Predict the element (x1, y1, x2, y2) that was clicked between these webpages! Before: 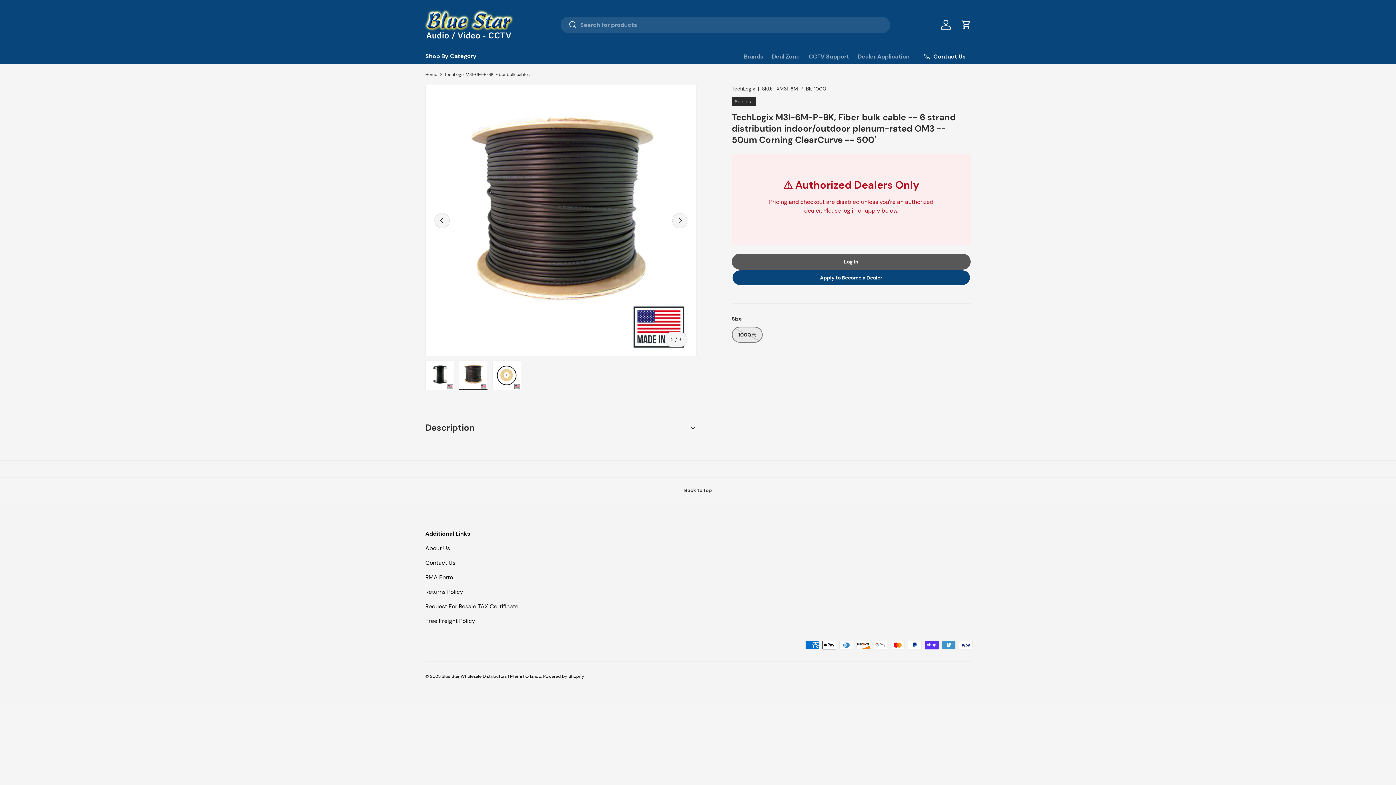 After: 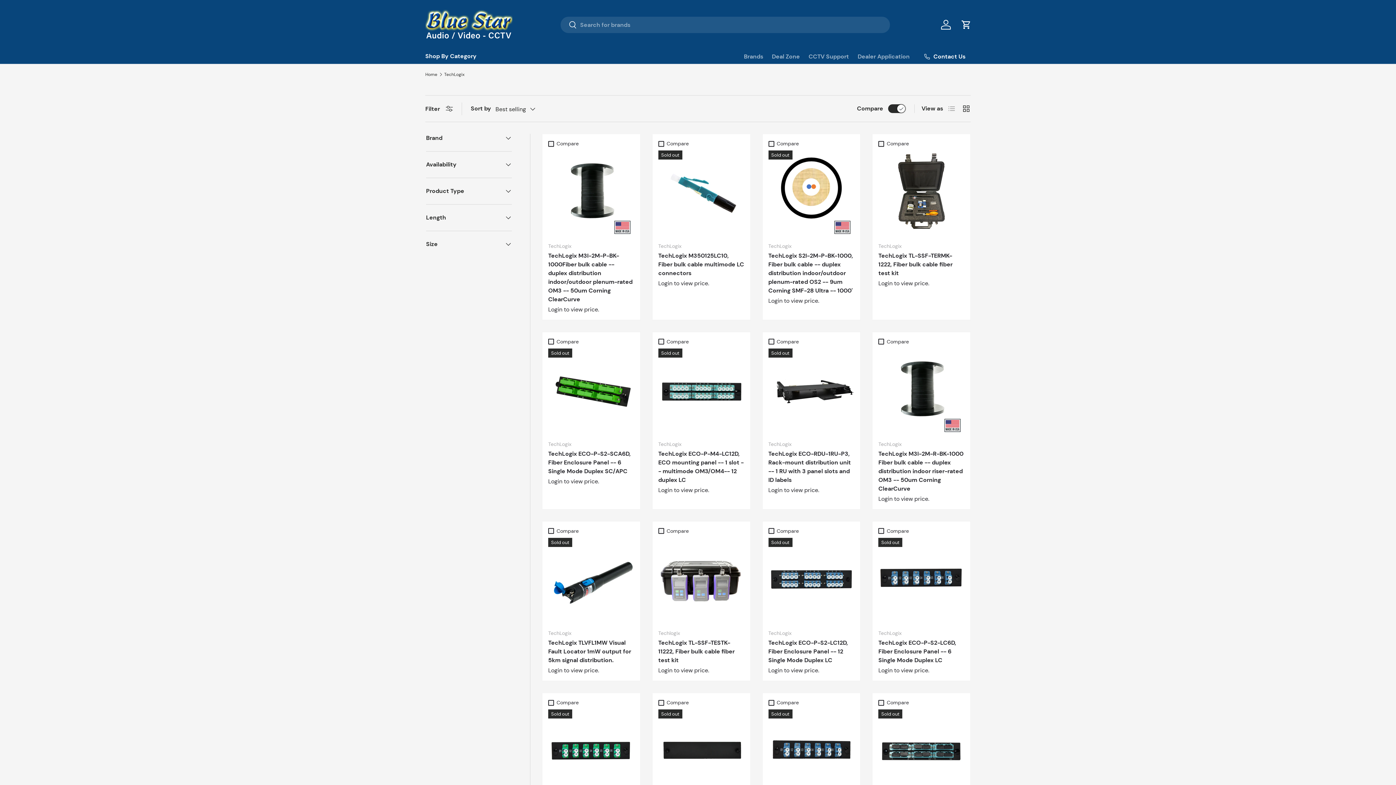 Action: label: TechLogix bbox: (732, 85, 755, 92)